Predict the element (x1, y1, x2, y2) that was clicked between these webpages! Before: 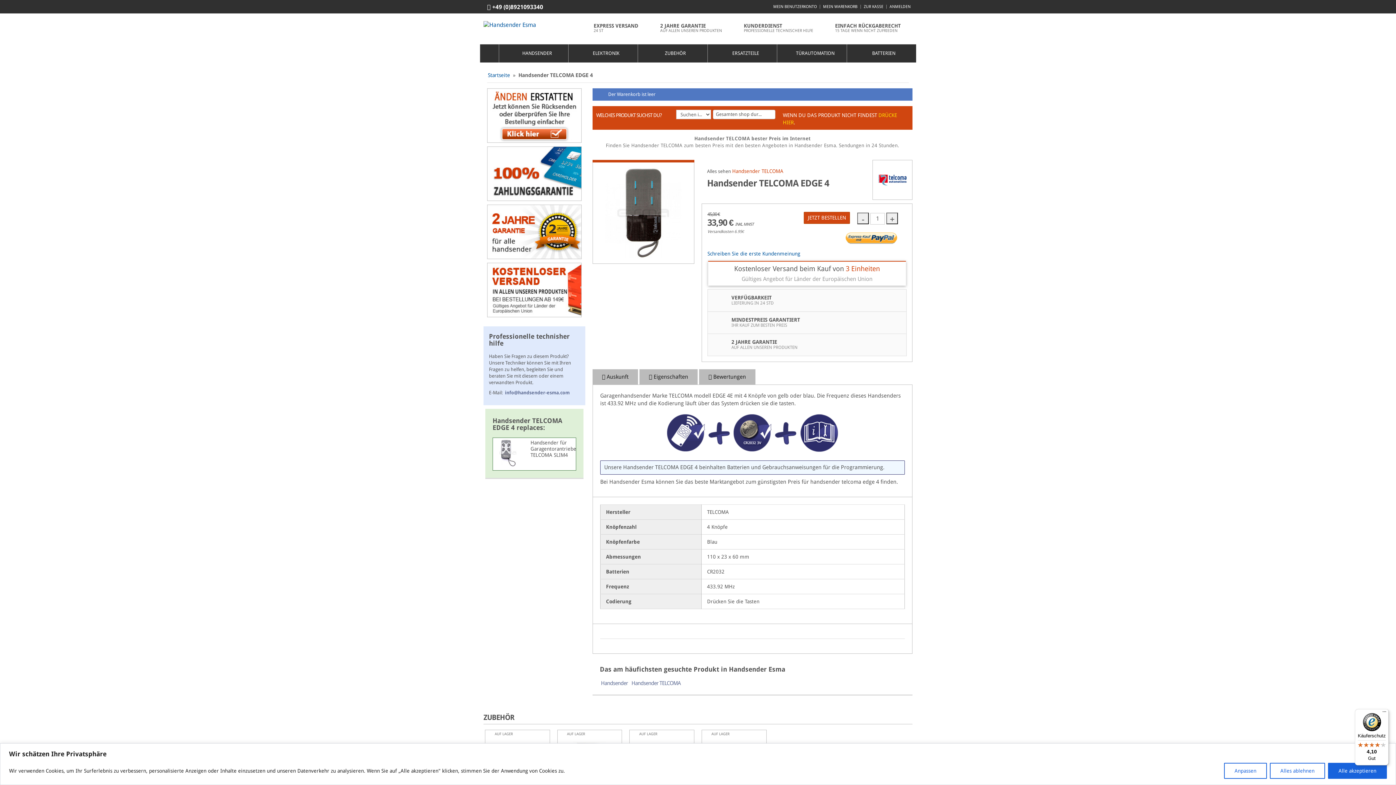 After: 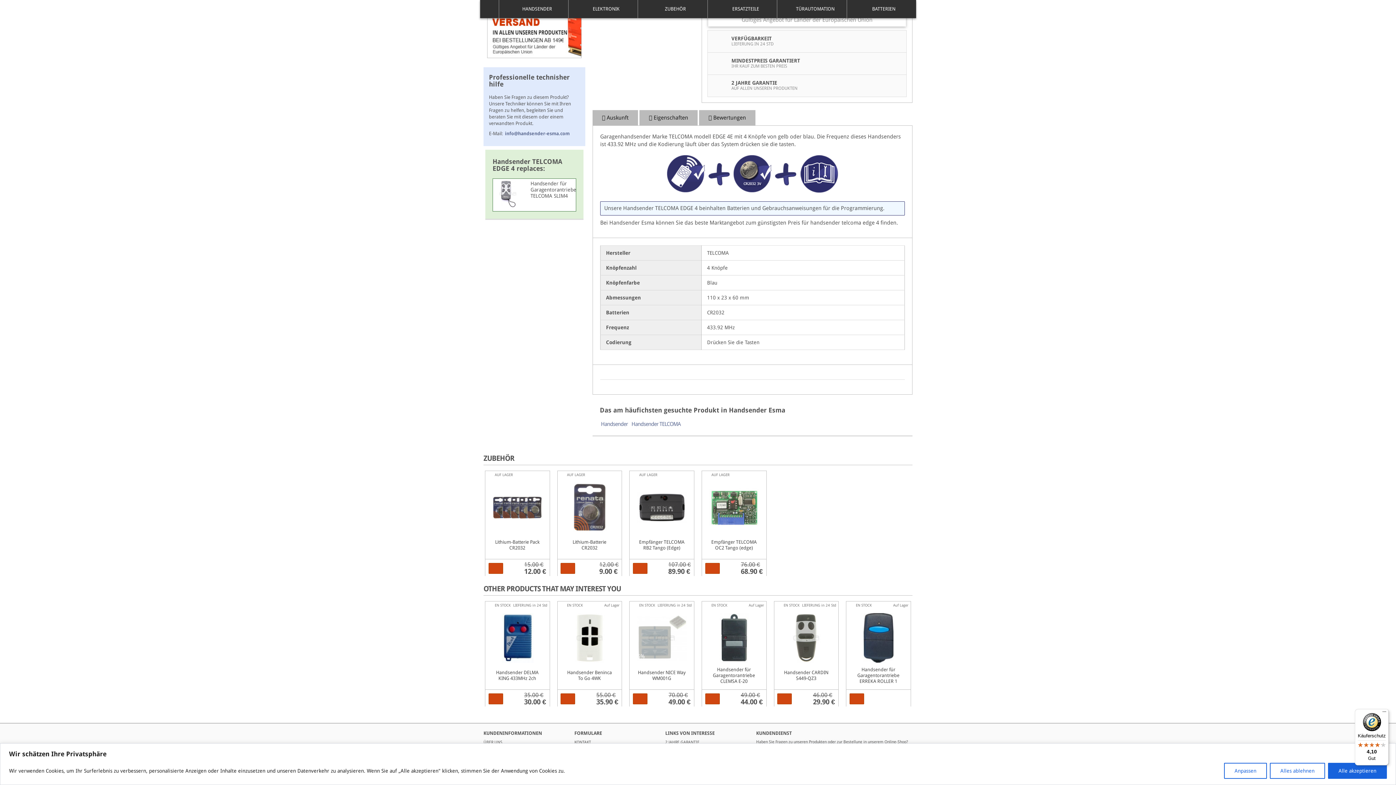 Action: bbox: (699, 369, 755, 385) label:  Bewertungen